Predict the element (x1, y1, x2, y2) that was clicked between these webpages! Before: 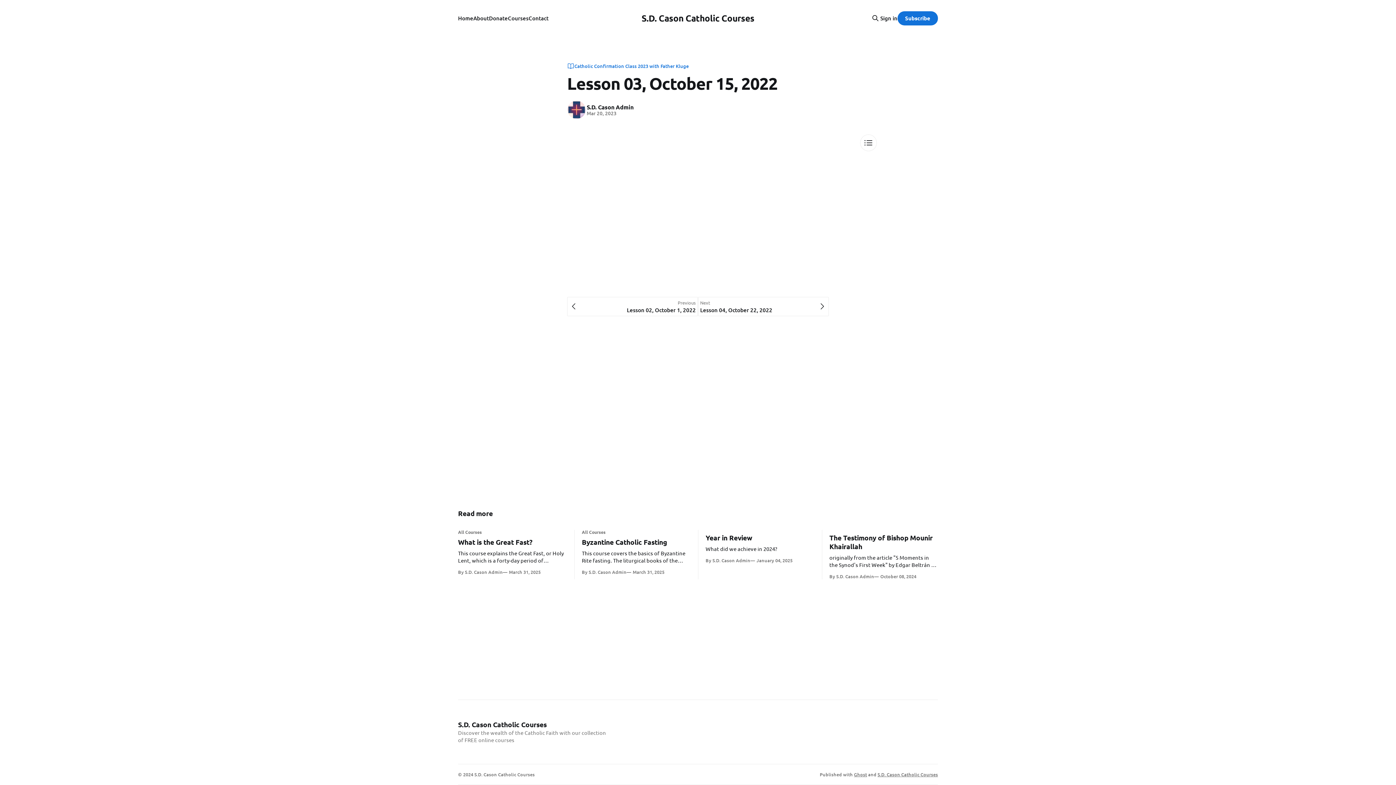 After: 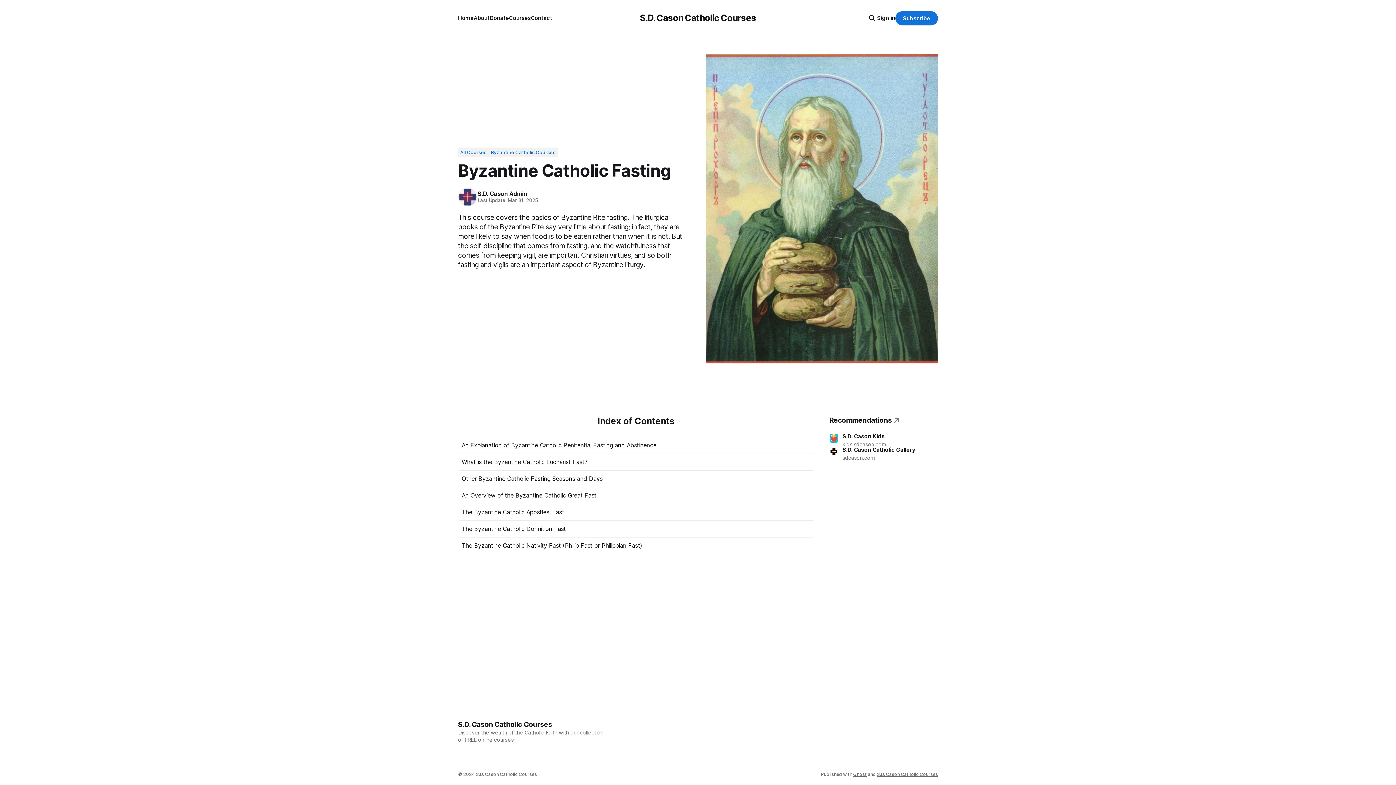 Action: bbox: (582, 530, 690, 575) label: All Courses

Byzantine Catholic Fasting

This course covers the basics of Byzantine Rite fasting. The liturgical books of the Byzantine Rite say very little about fasting; in fact, they are more likely to say when food is to be eaten rather than when it is not. But the self-discipline that comes from fasting, and the watchfulness that comes from keeping vigil, are important Christian virtues, and so both fasting and vigils are an important aspect of Byzantine liturgy.

By S.D. Cason Admin
March 31, 2025